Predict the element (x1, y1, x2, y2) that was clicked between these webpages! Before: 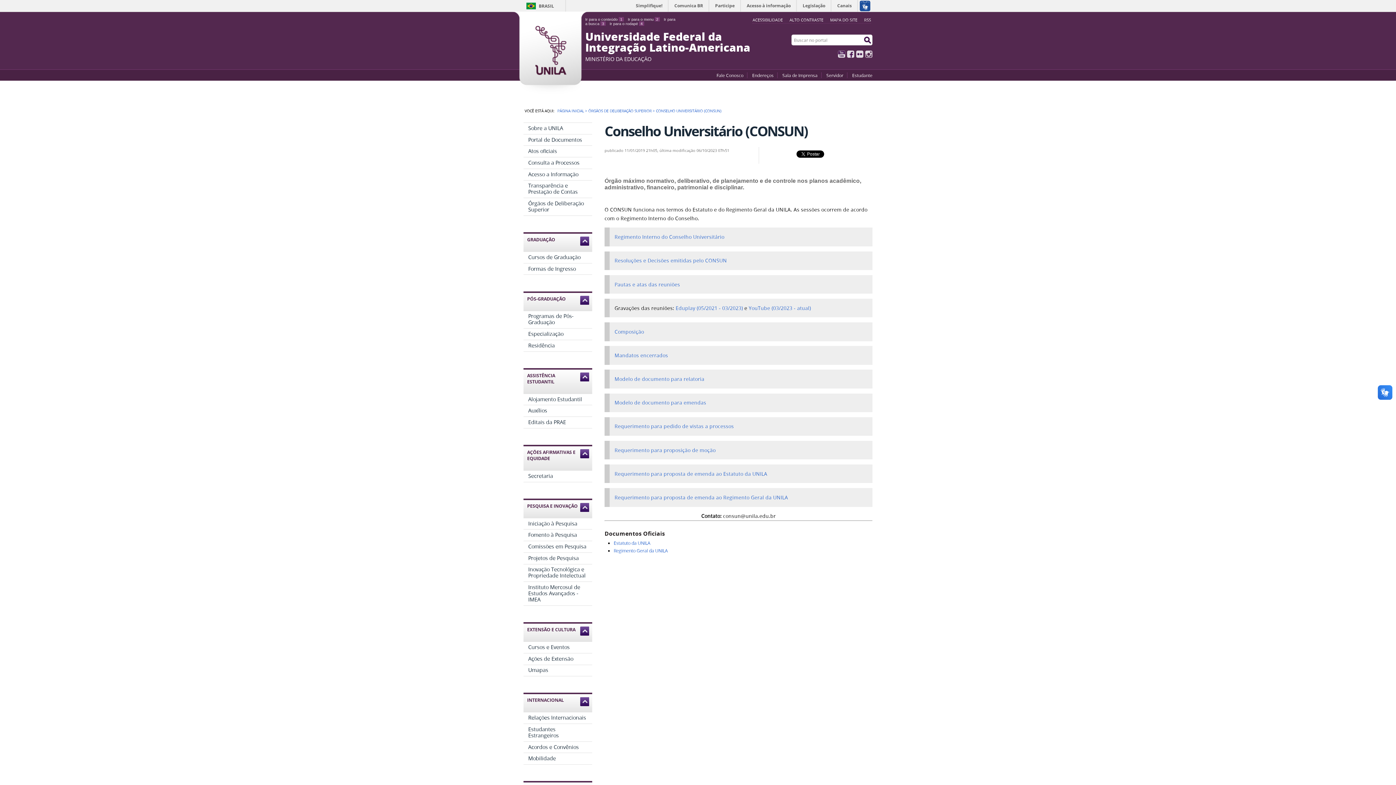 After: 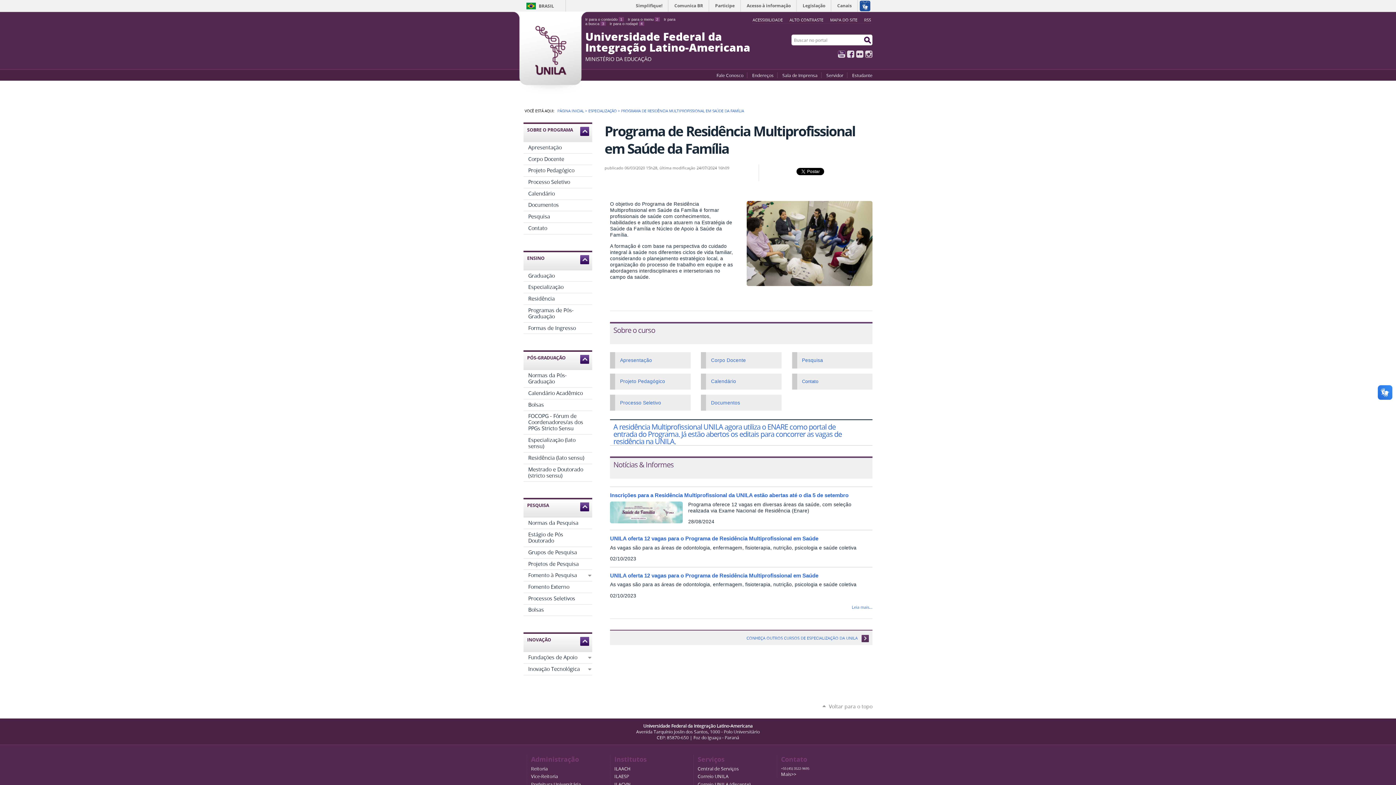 Action: label: Residência bbox: (523, 340, 592, 351)